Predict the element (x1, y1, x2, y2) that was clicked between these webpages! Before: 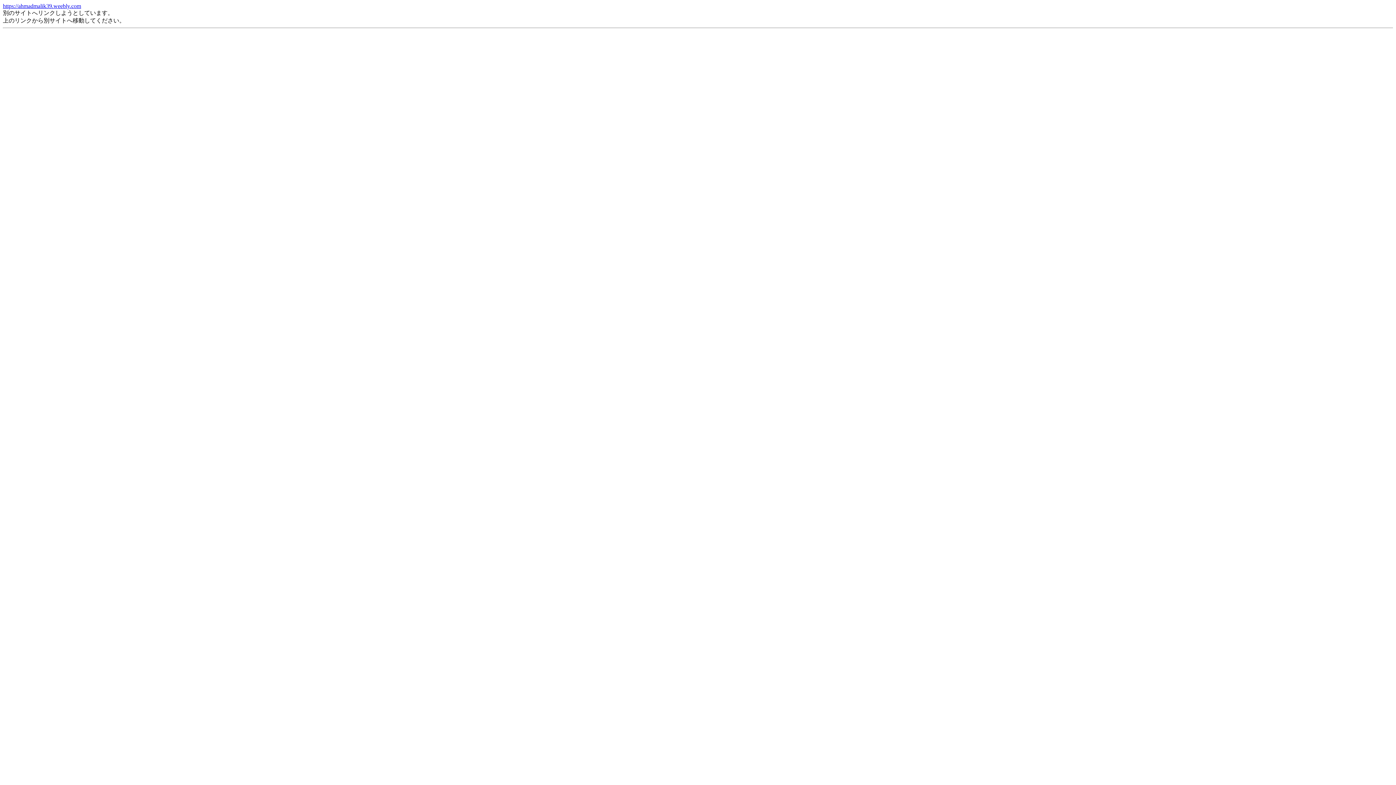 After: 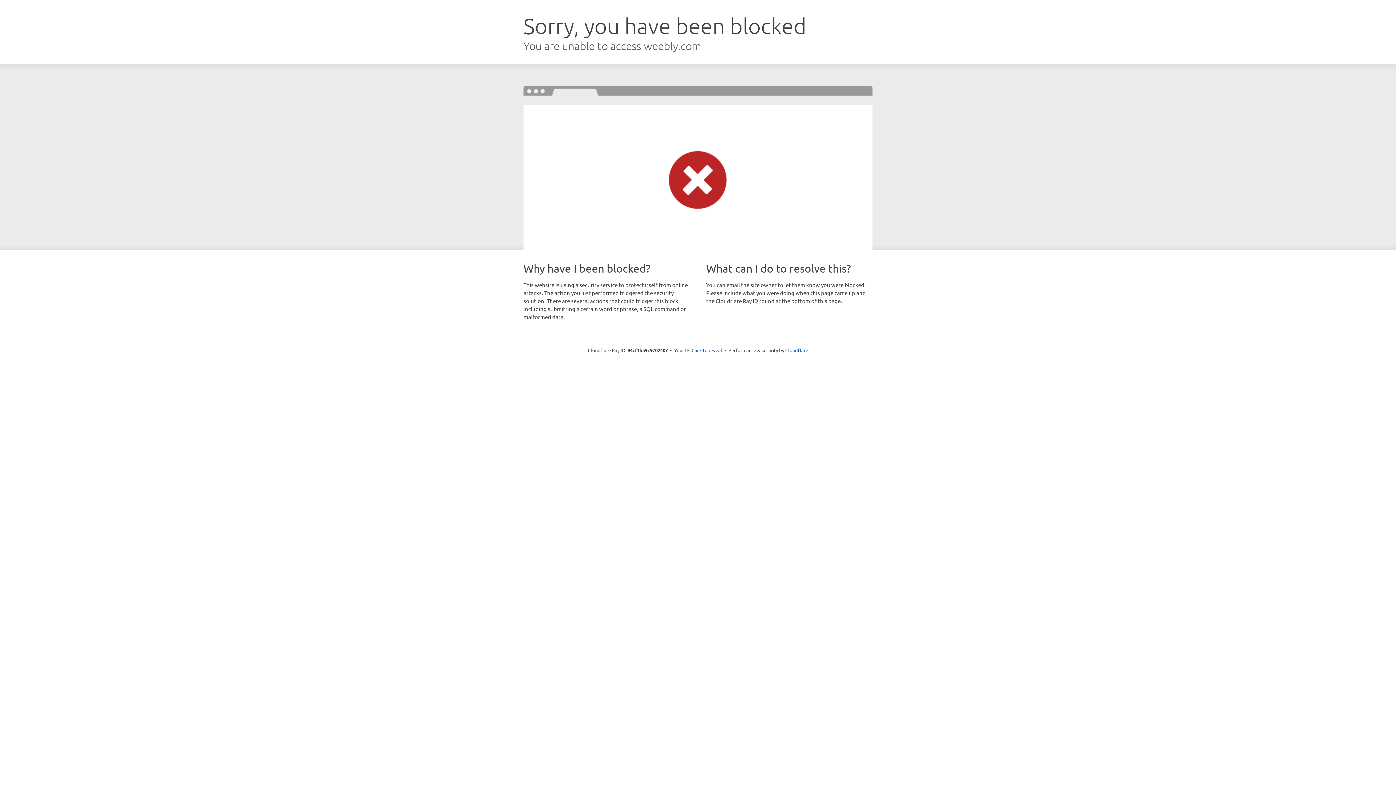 Action: label: https://ahmadmalik39.weebly.com bbox: (2, 2, 81, 9)